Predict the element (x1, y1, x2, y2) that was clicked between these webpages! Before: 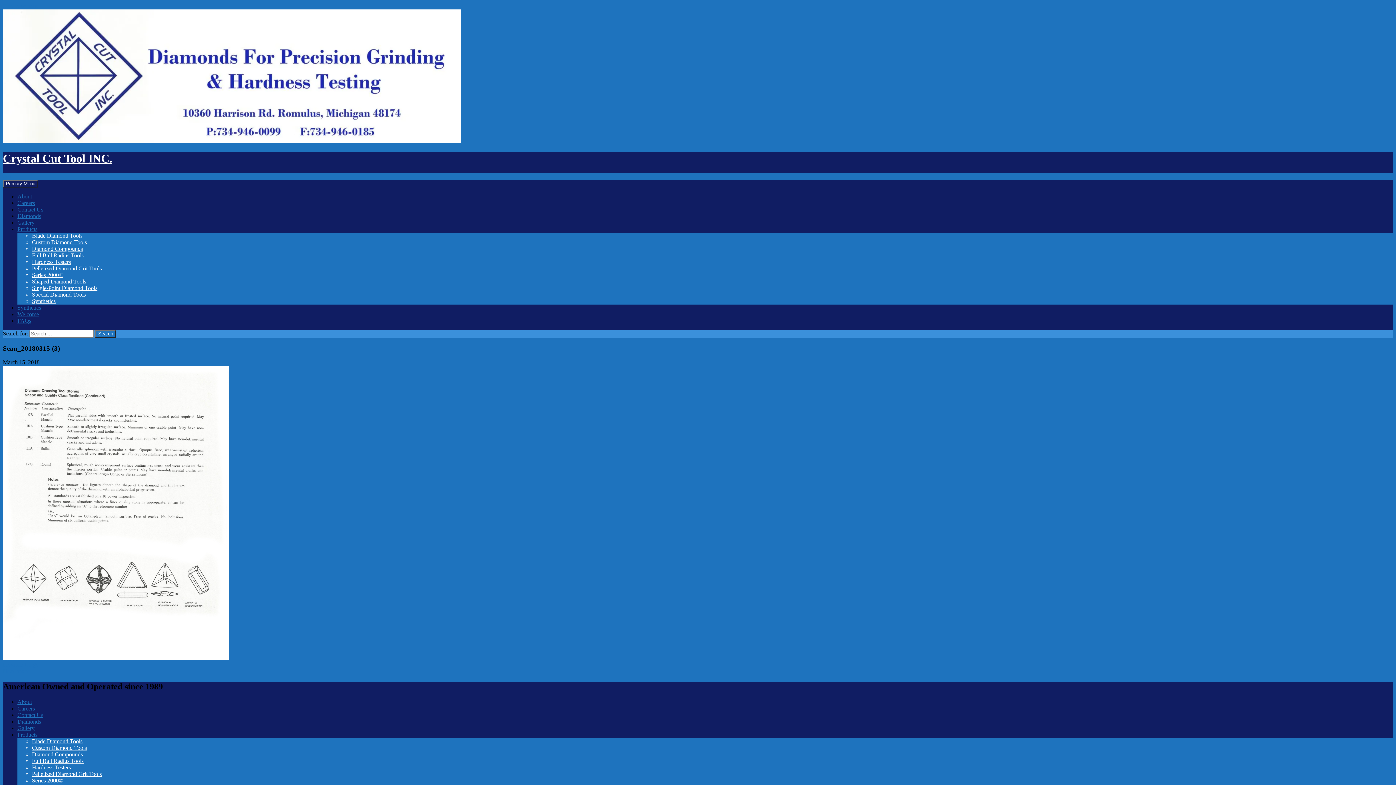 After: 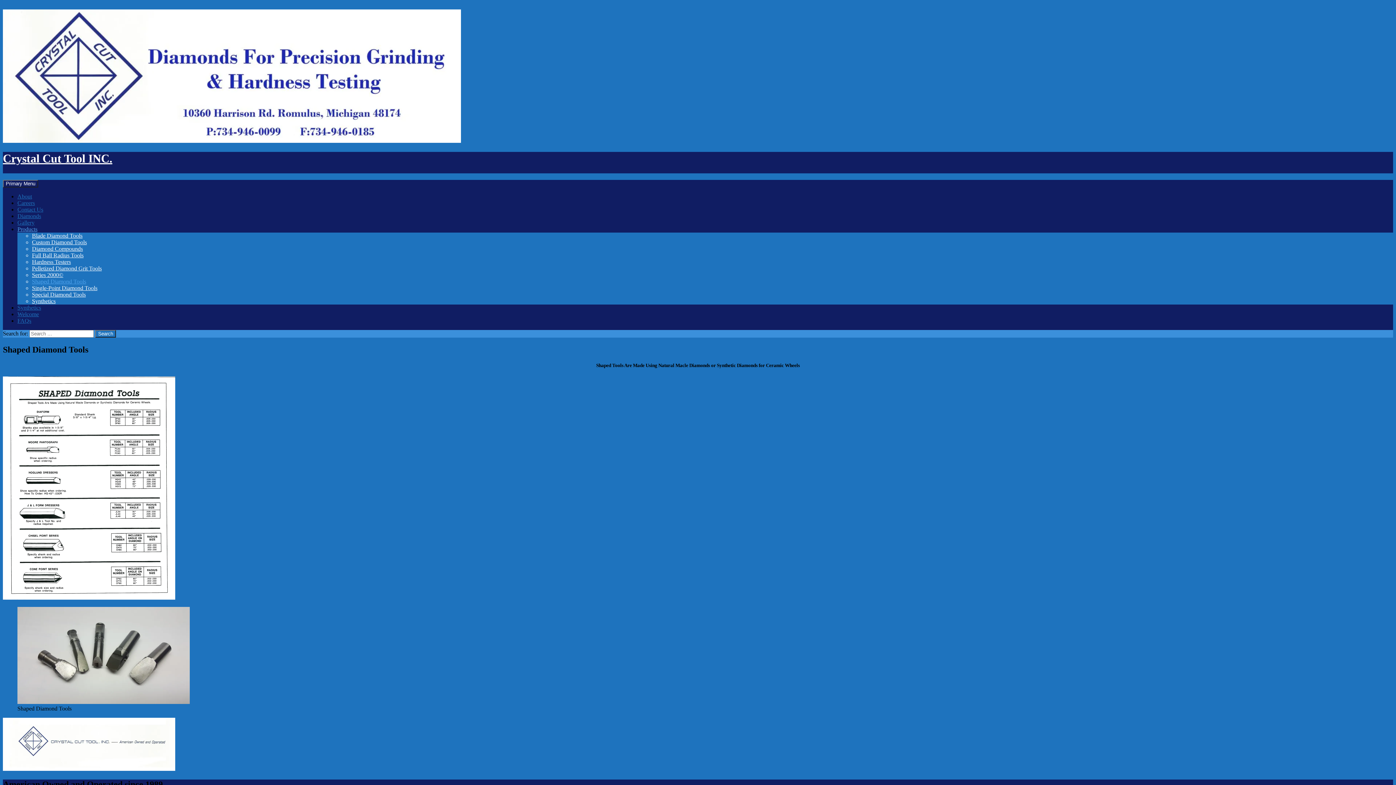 Action: bbox: (32, 278, 86, 284) label: Shaped Diamond Tools